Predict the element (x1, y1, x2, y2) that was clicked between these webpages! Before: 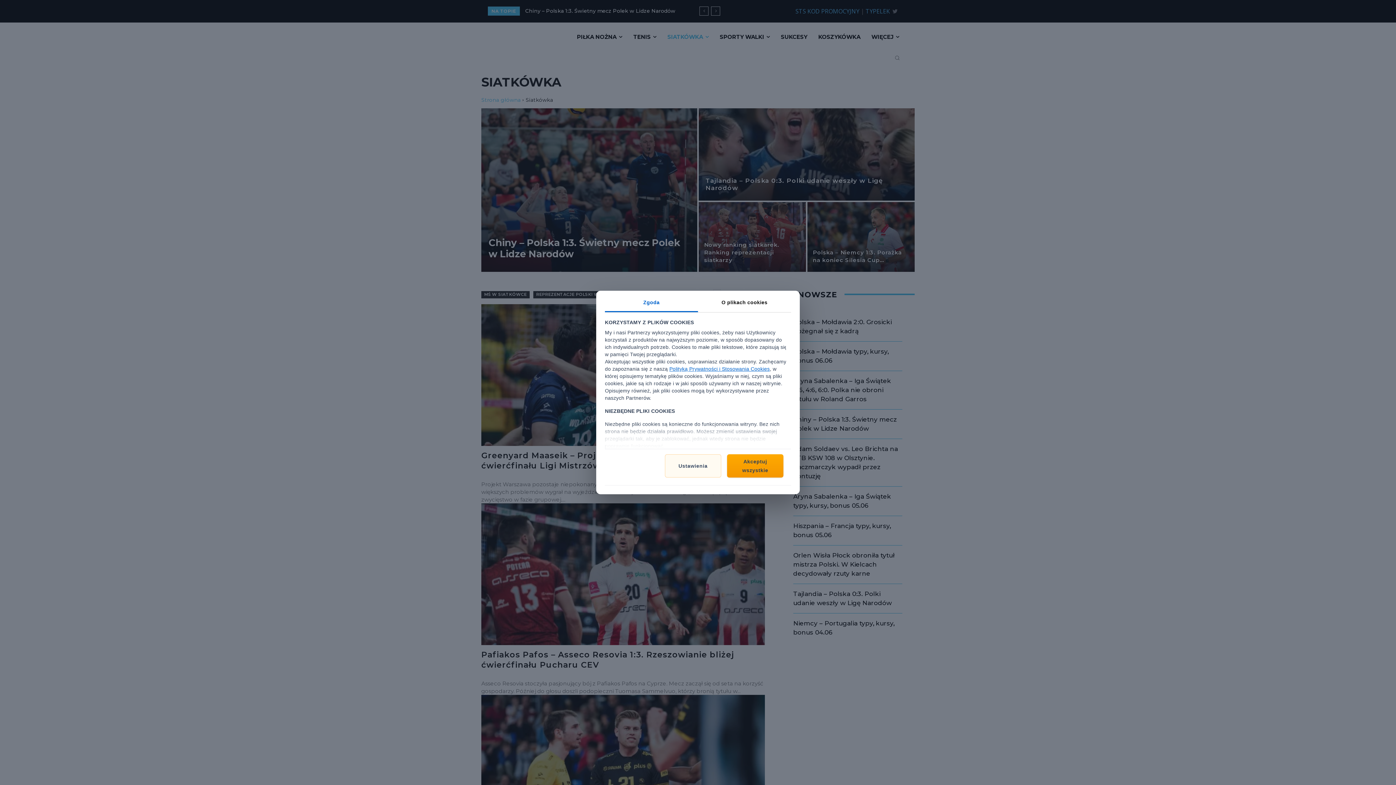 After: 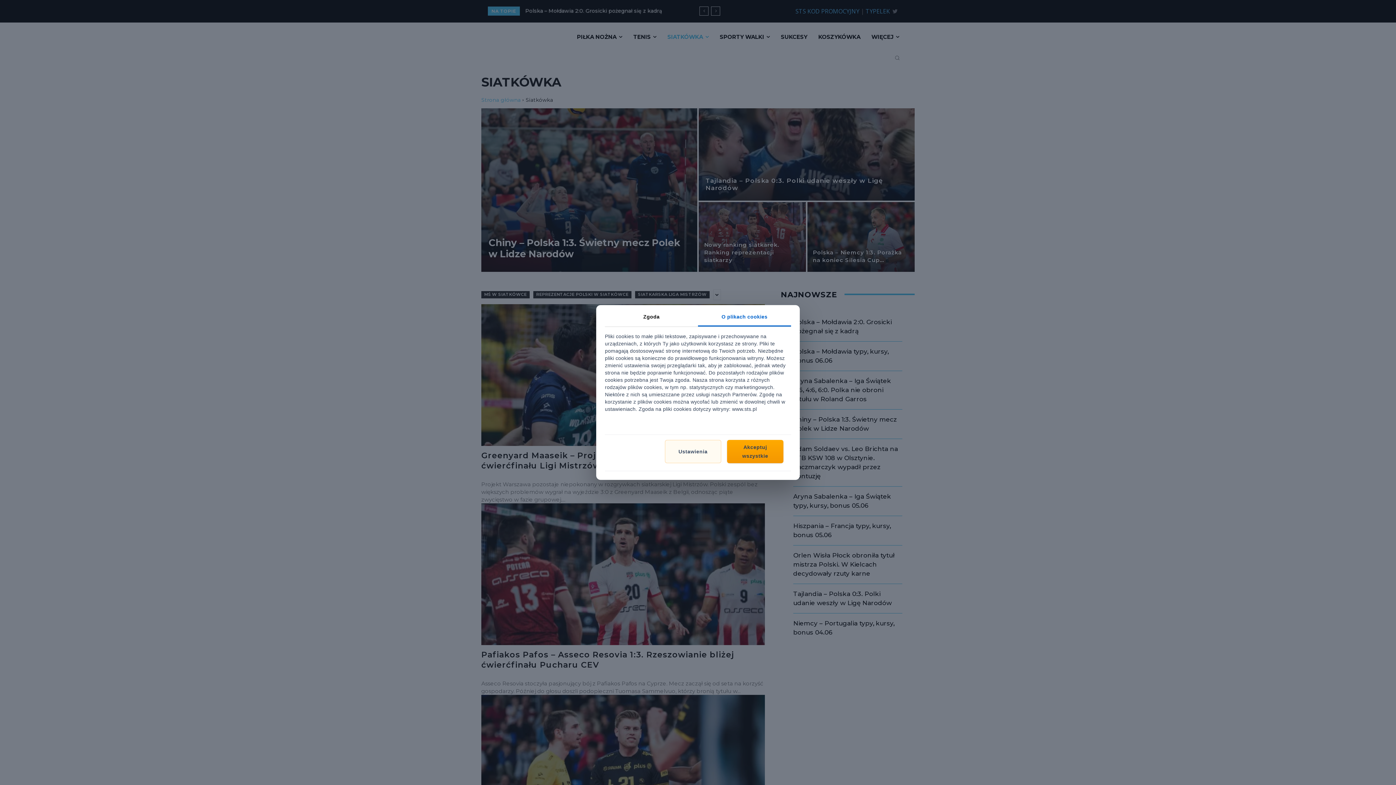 Action: bbox: (698, 293, 791, 312) label: O plikach cookies